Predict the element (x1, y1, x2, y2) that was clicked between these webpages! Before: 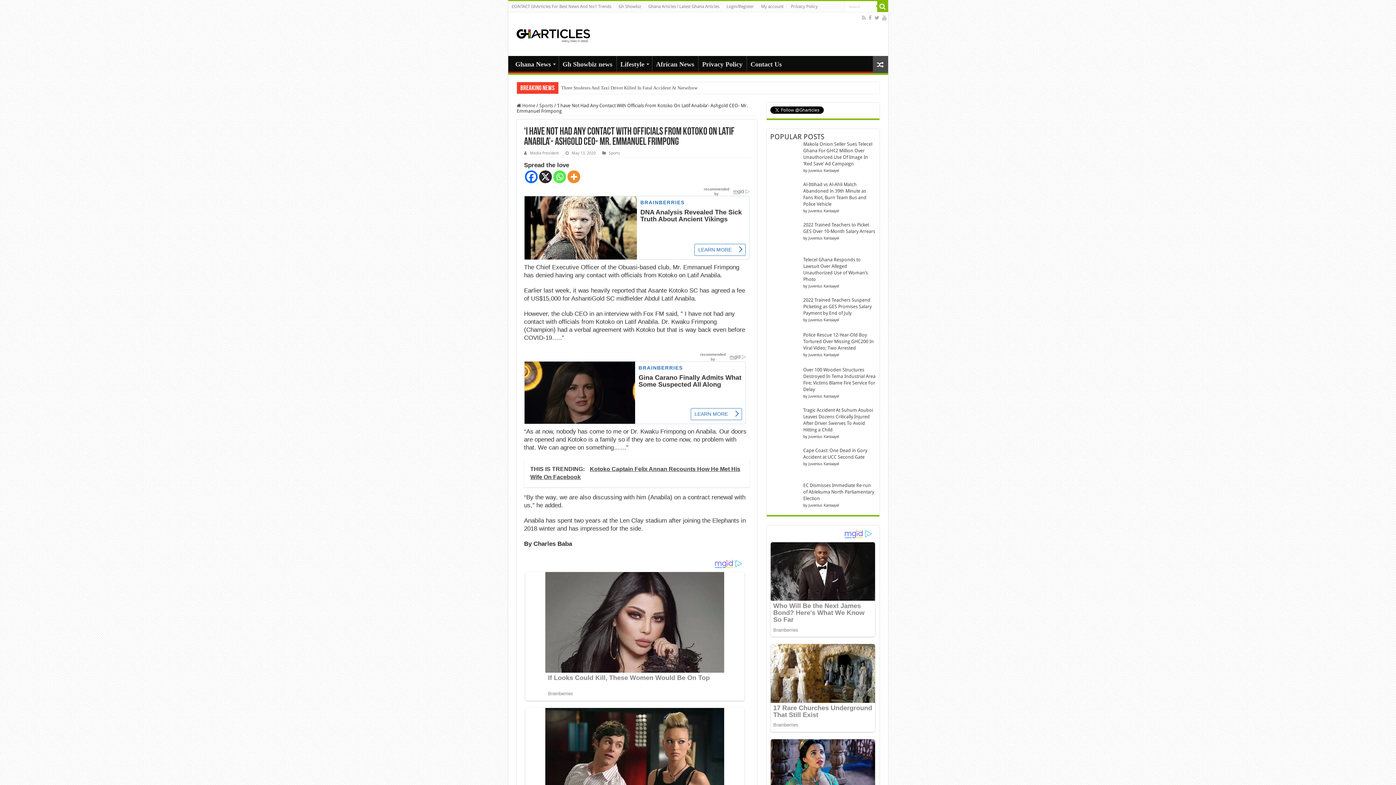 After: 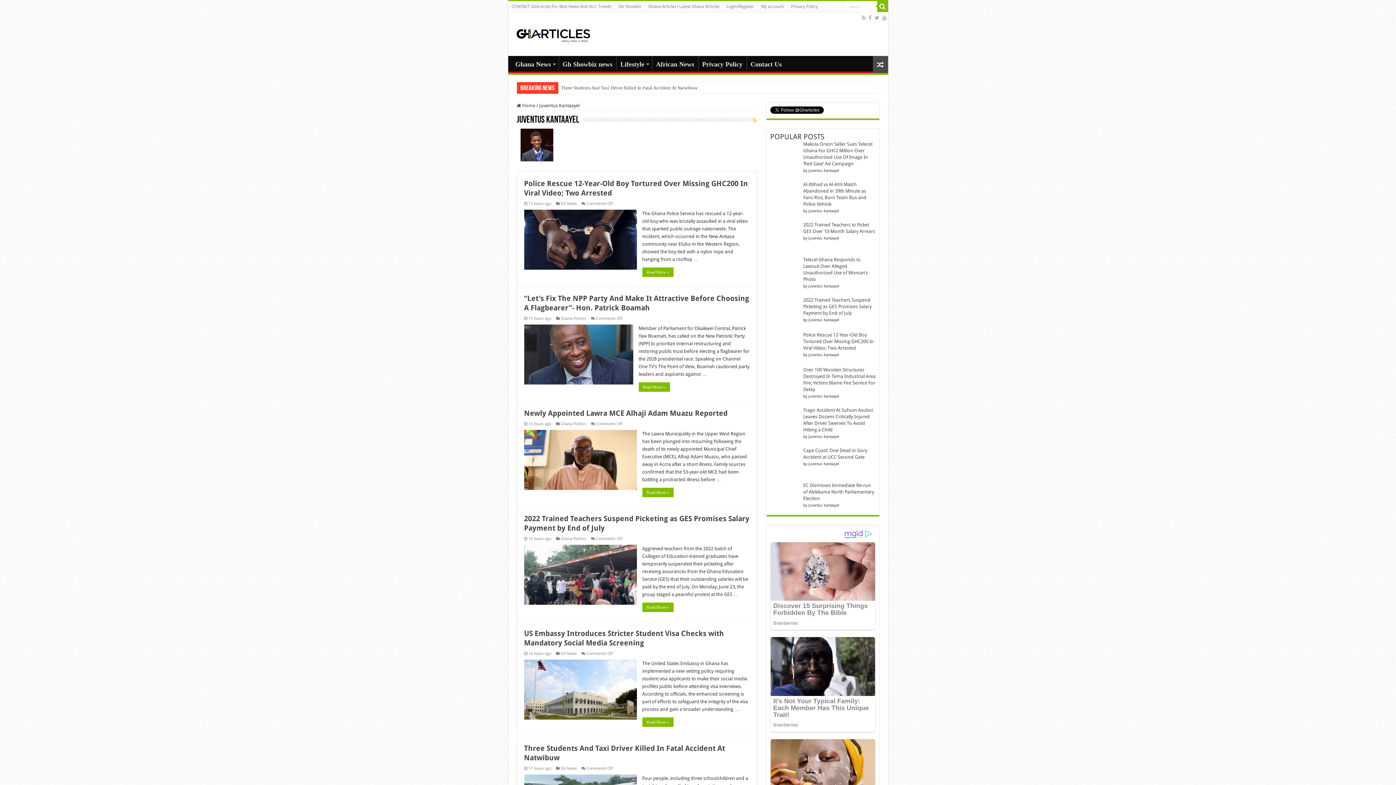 Action: label: Juventus Kantaayel bbox: (808, 208, 839, 212)